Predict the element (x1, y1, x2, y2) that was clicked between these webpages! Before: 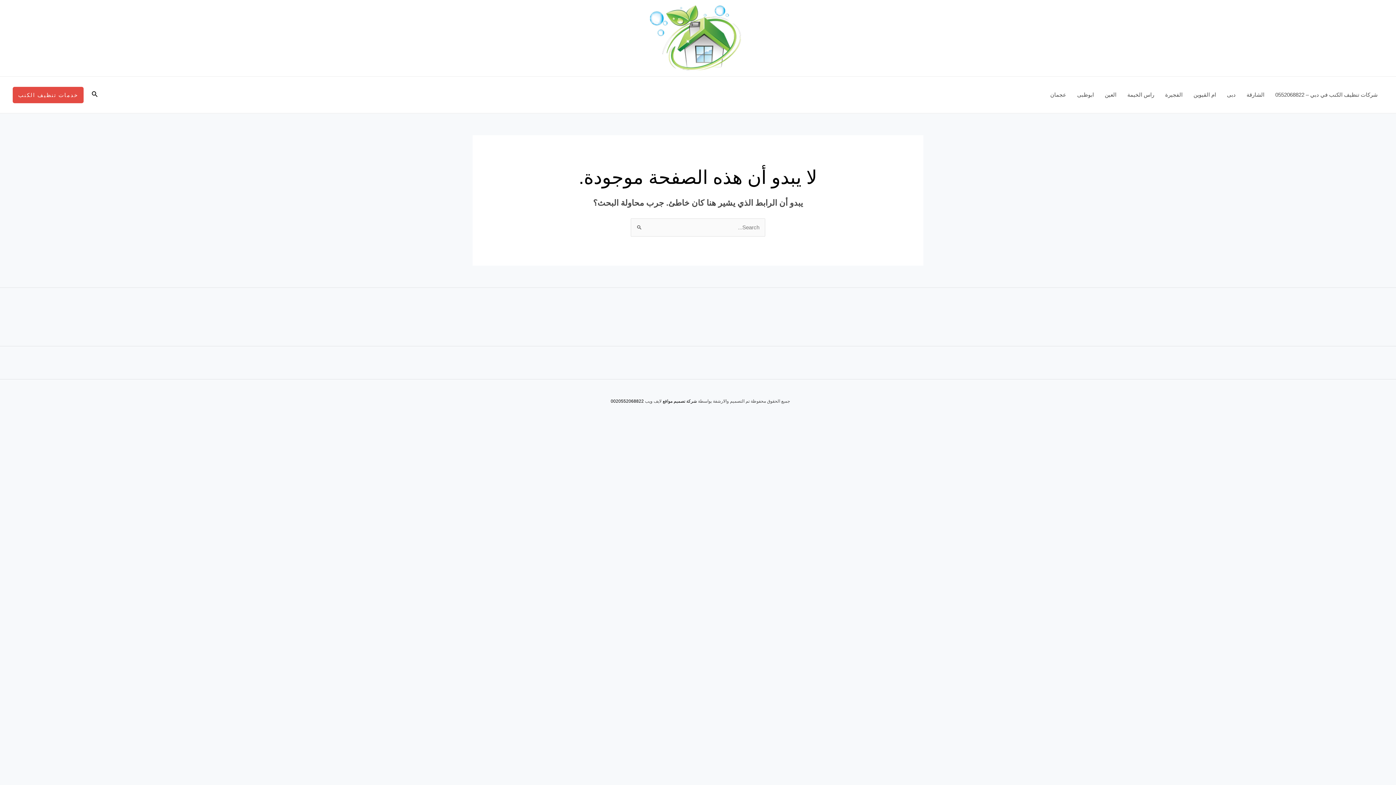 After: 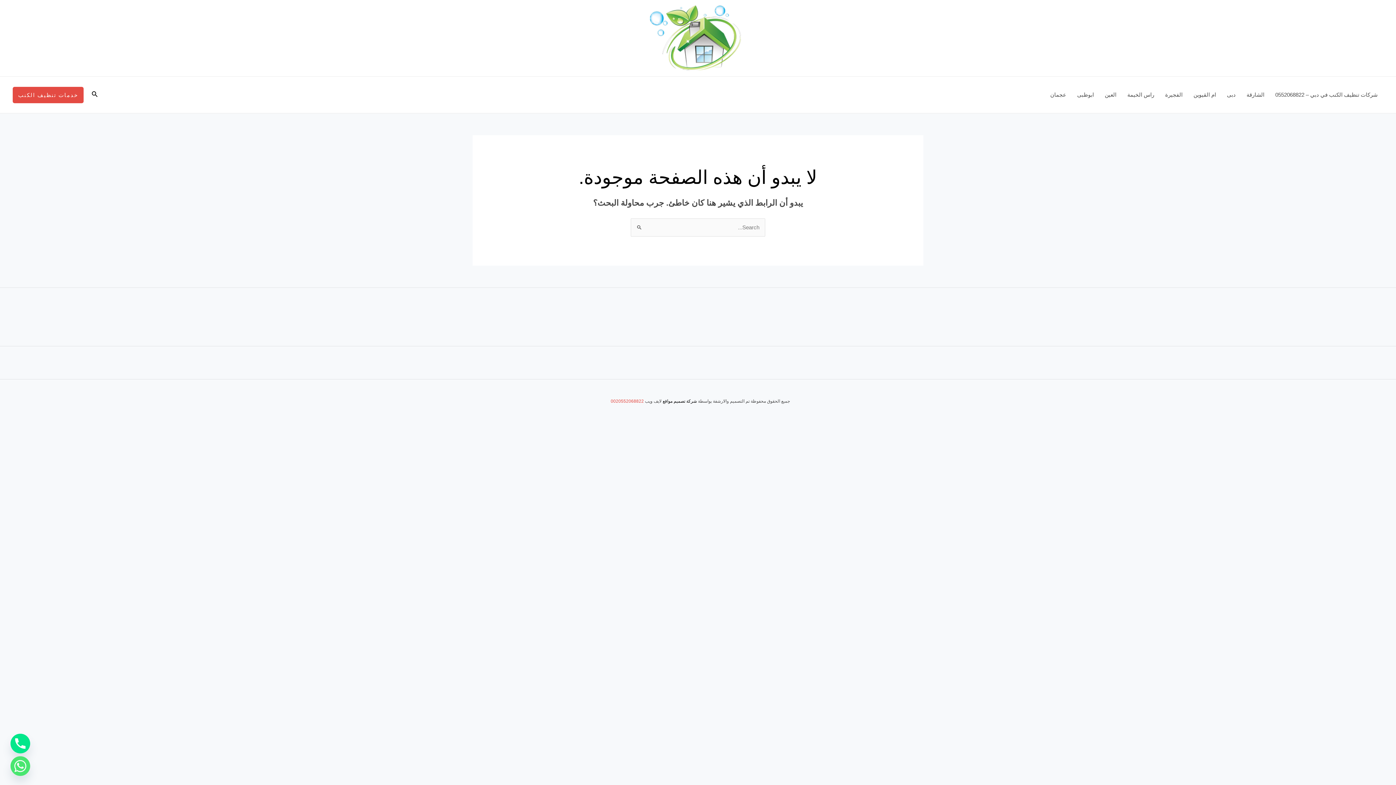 Action: bbox: (610, 398, 644, 403) label: 0020552068822